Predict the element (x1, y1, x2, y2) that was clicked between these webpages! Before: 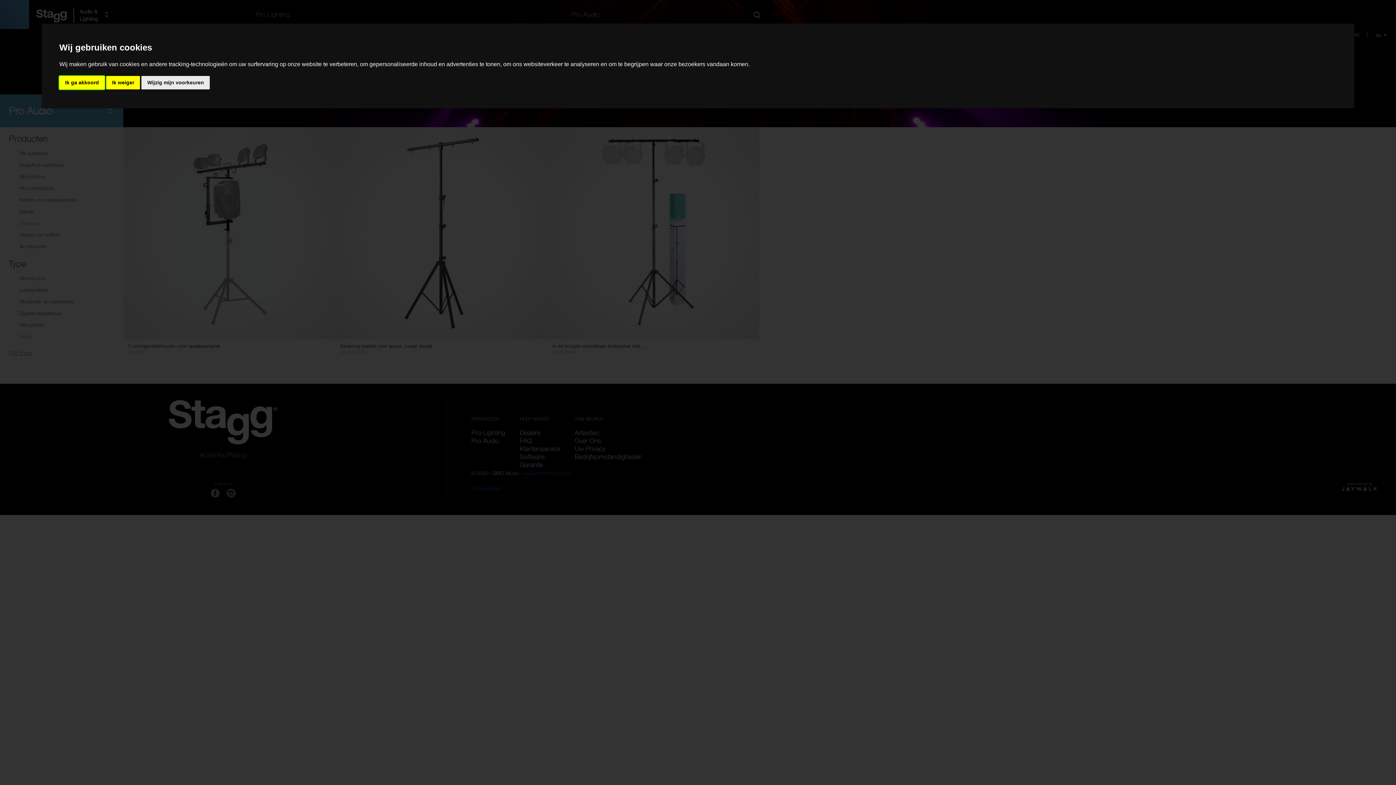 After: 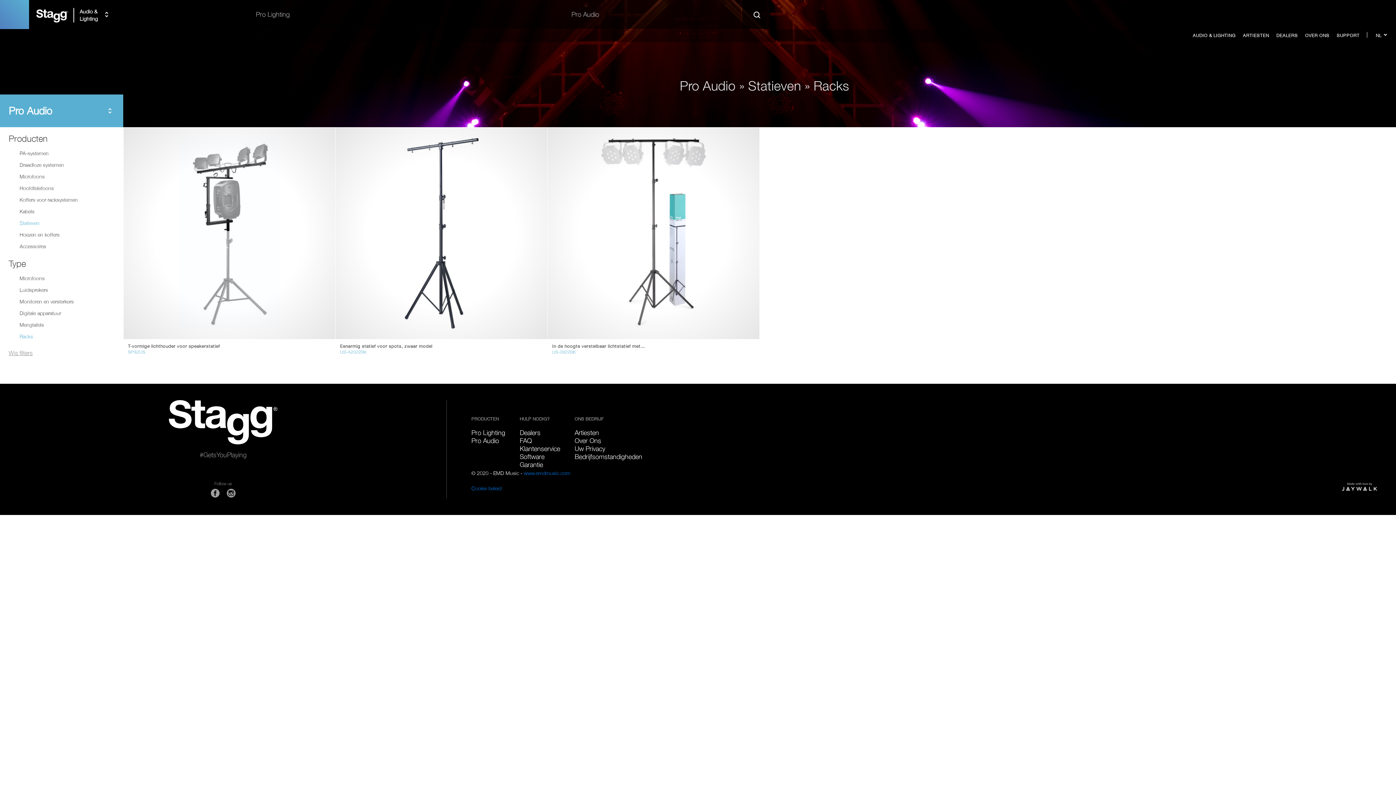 Action: bbox: (59, 75, 104, 89) label: Ik ga akkoord